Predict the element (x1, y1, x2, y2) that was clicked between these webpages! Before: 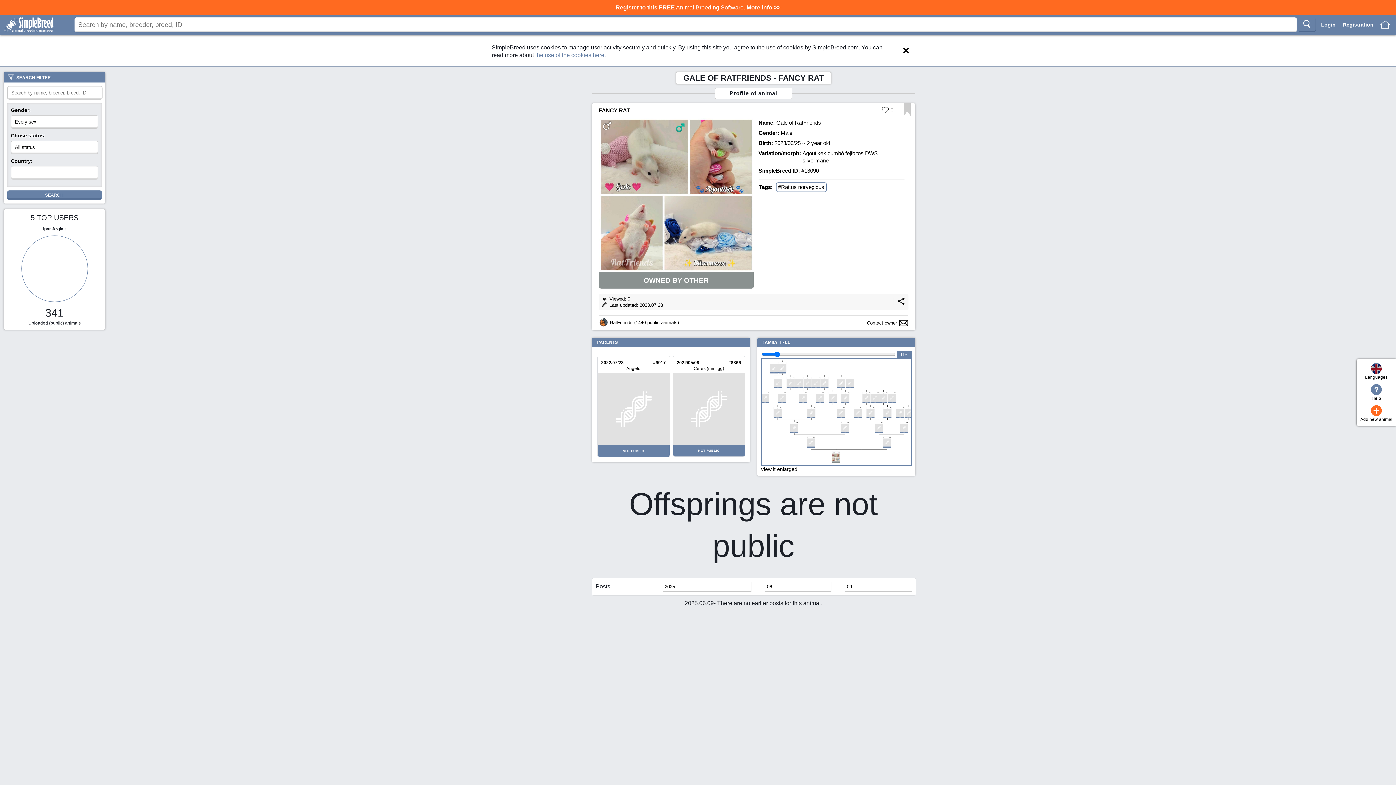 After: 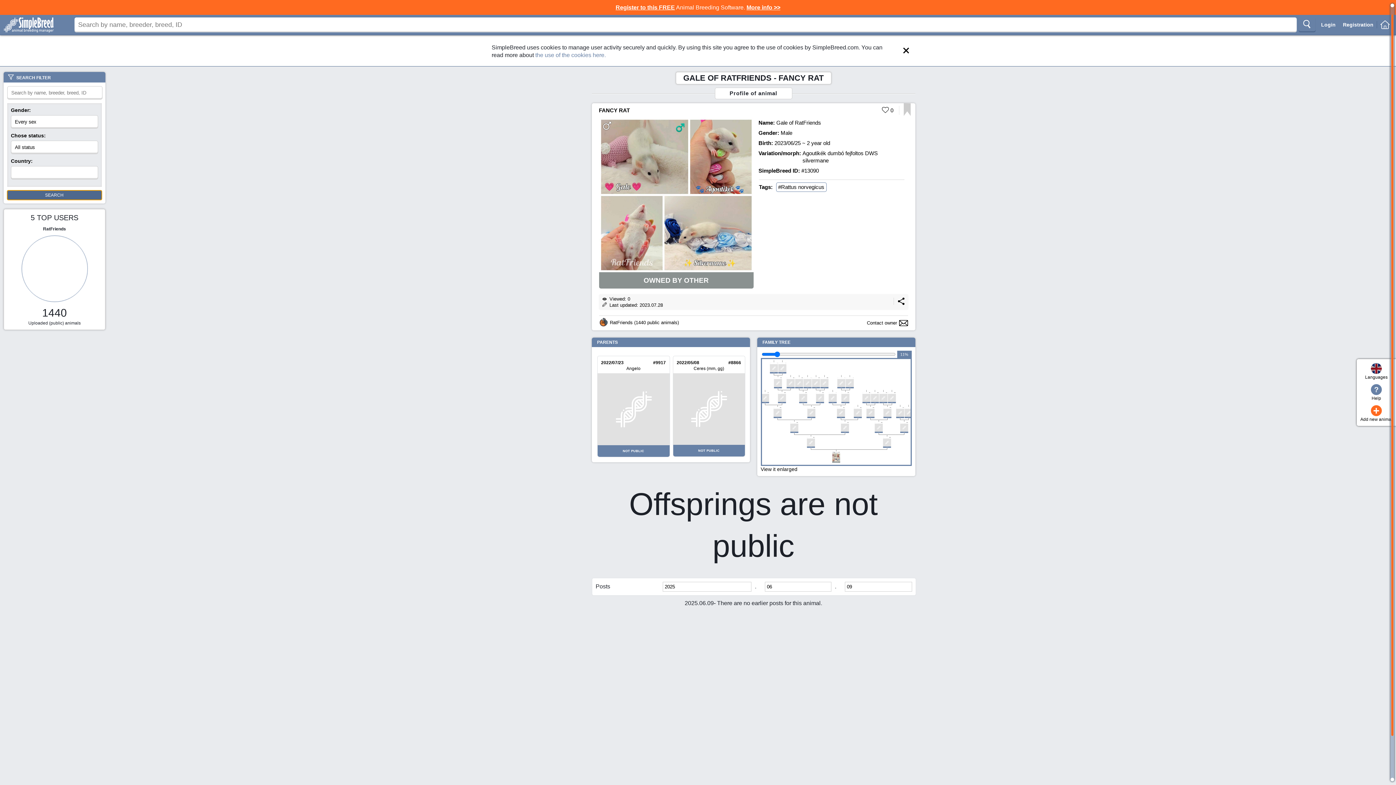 Action: bbox: (7, 190, 101, 200) label: SEARCH